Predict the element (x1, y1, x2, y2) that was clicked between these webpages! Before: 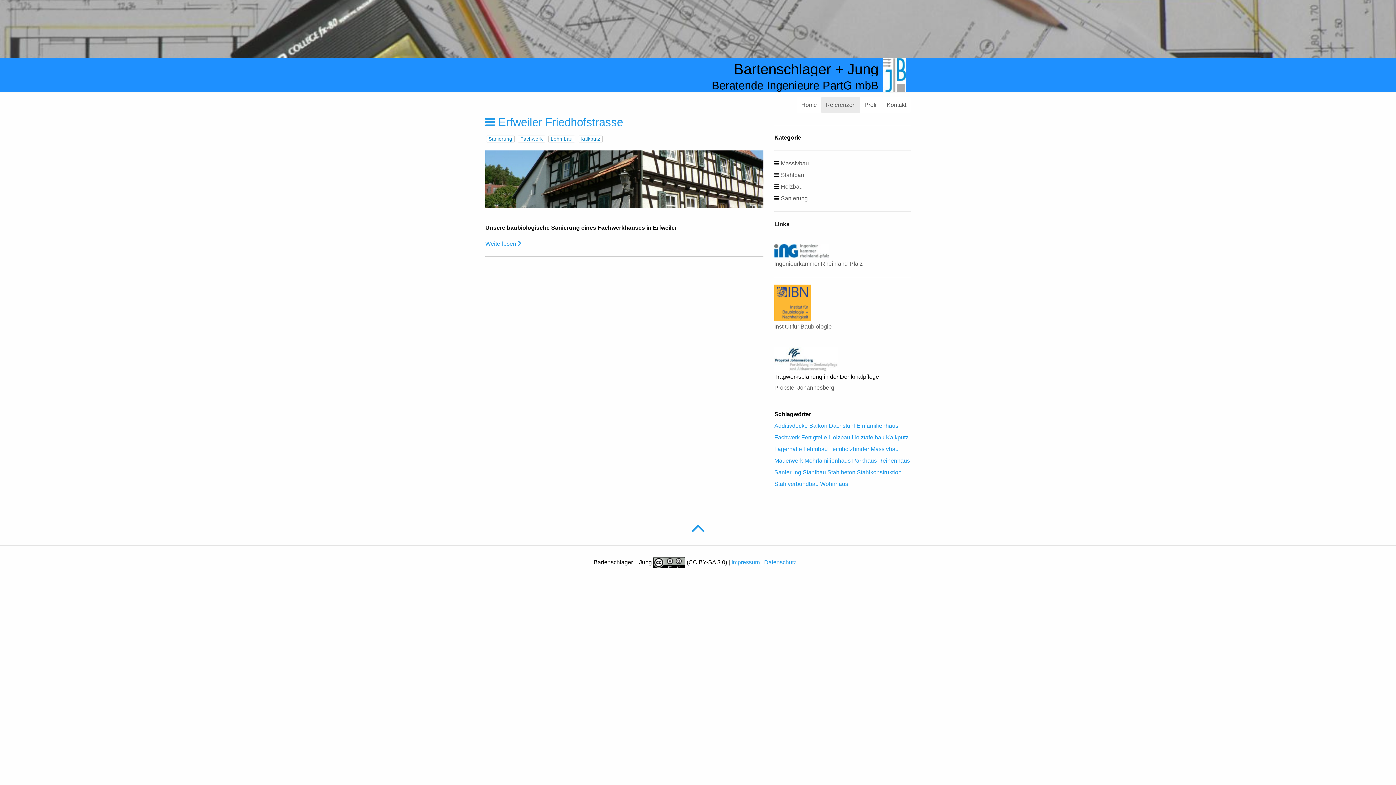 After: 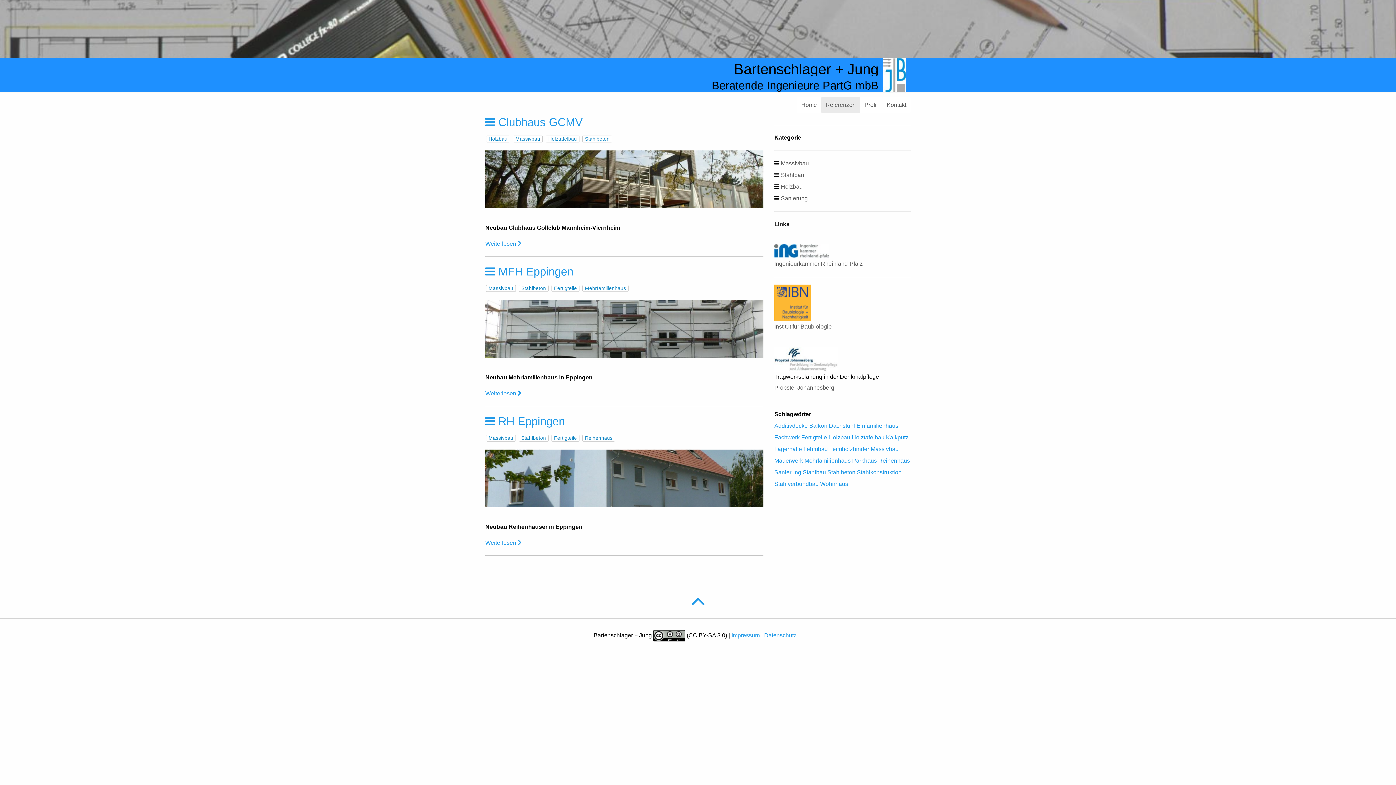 Action: bbox: (827, 469, 855, 475) label: Stahlbeton